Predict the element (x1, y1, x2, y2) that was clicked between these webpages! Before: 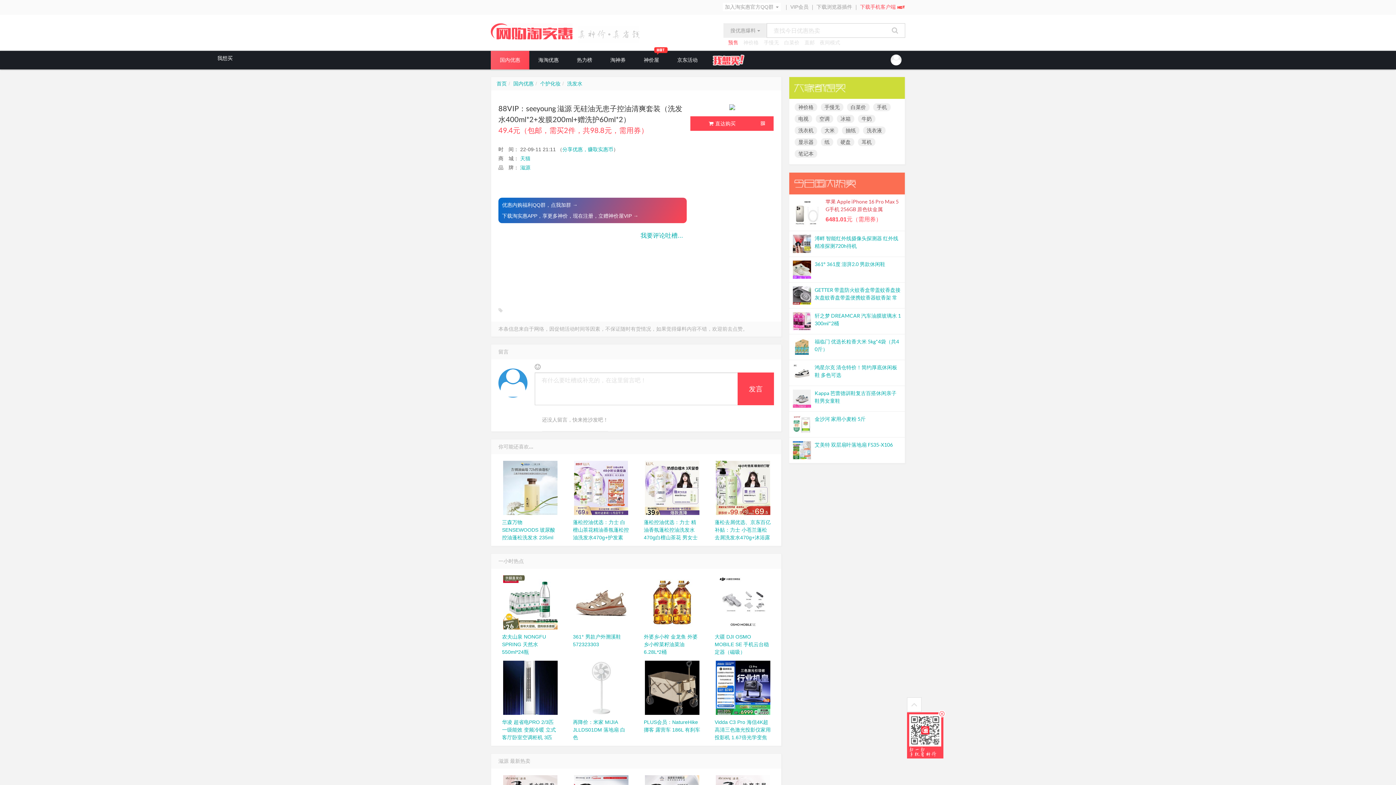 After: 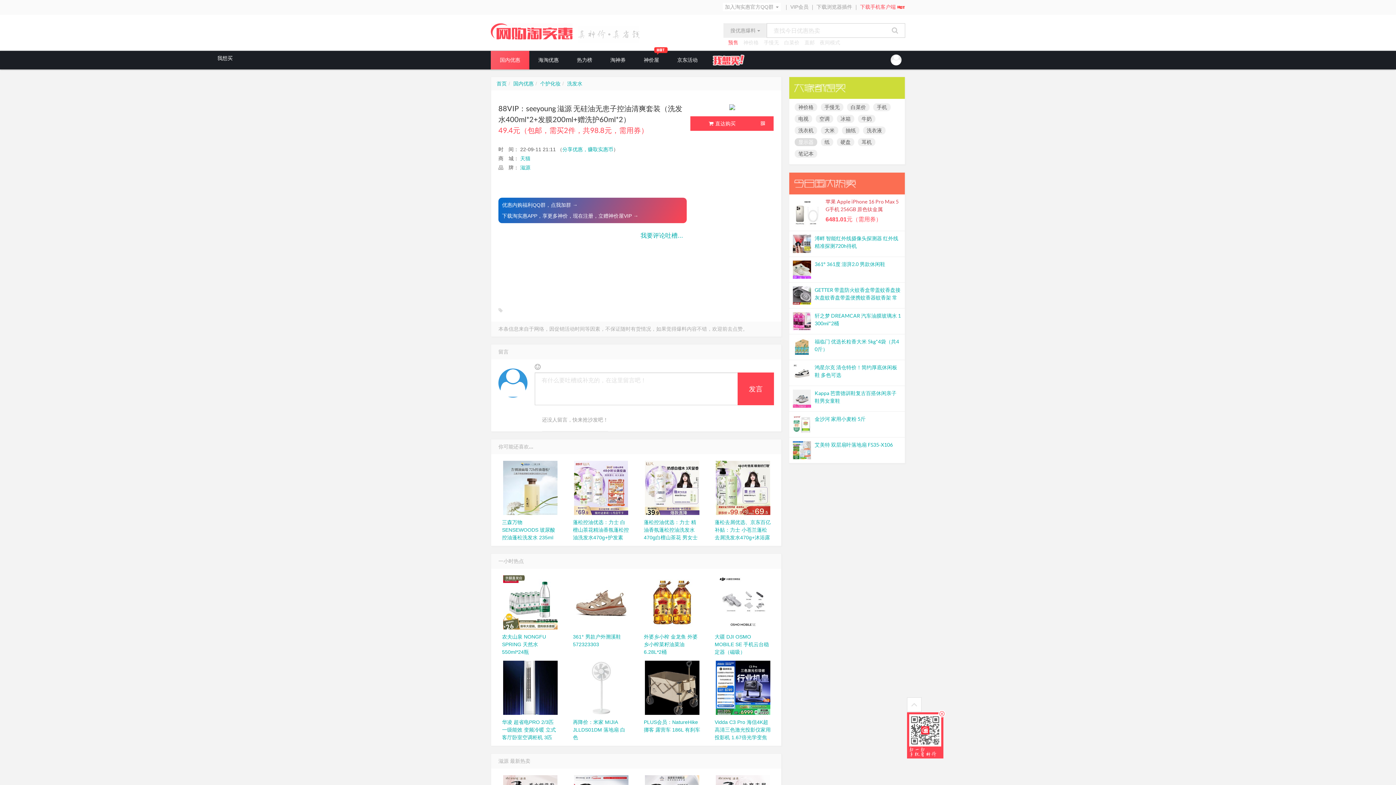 Action: label: 显示器 bbox: (794, 138, 817, 146)